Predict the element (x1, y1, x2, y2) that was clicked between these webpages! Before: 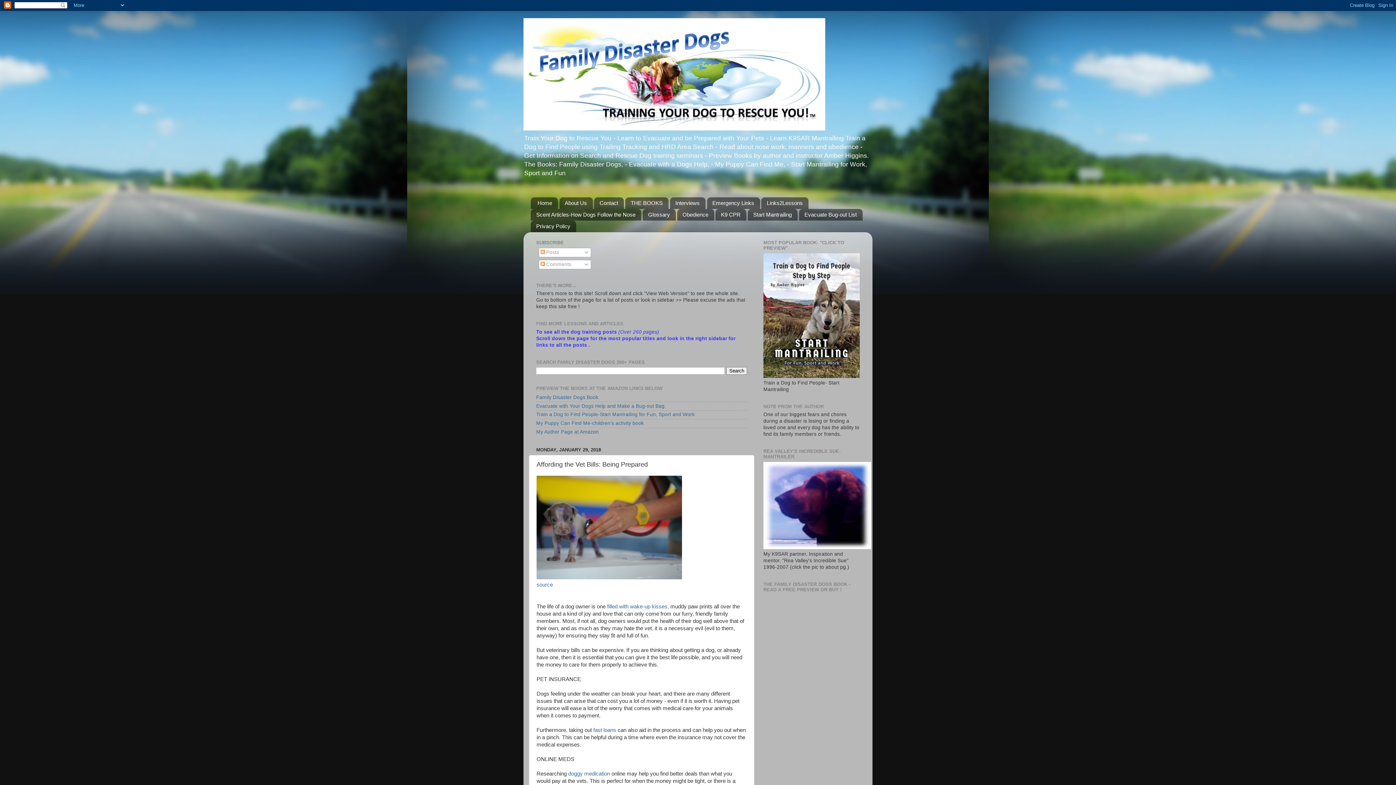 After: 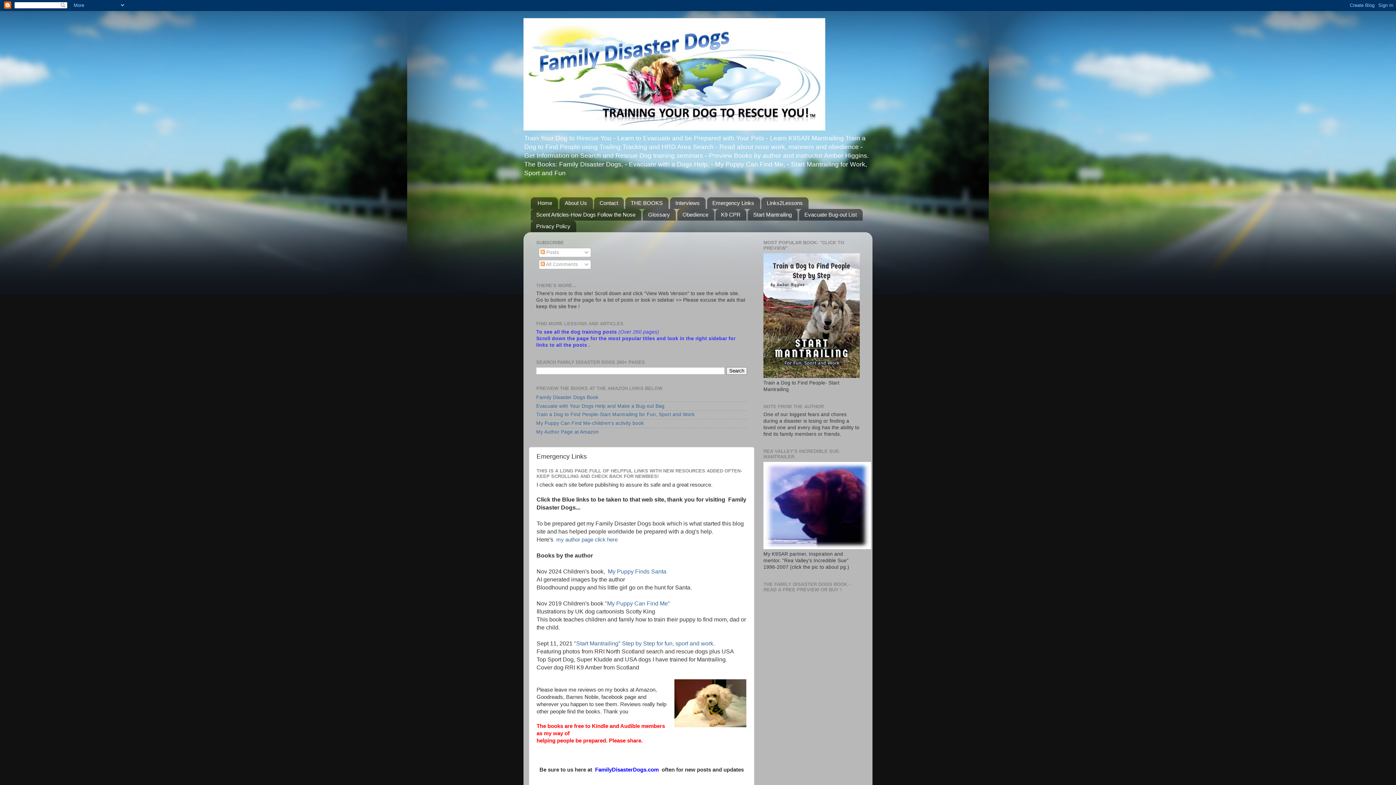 Action: bbox: (707, 197, 760, 209) label: Emergency Links